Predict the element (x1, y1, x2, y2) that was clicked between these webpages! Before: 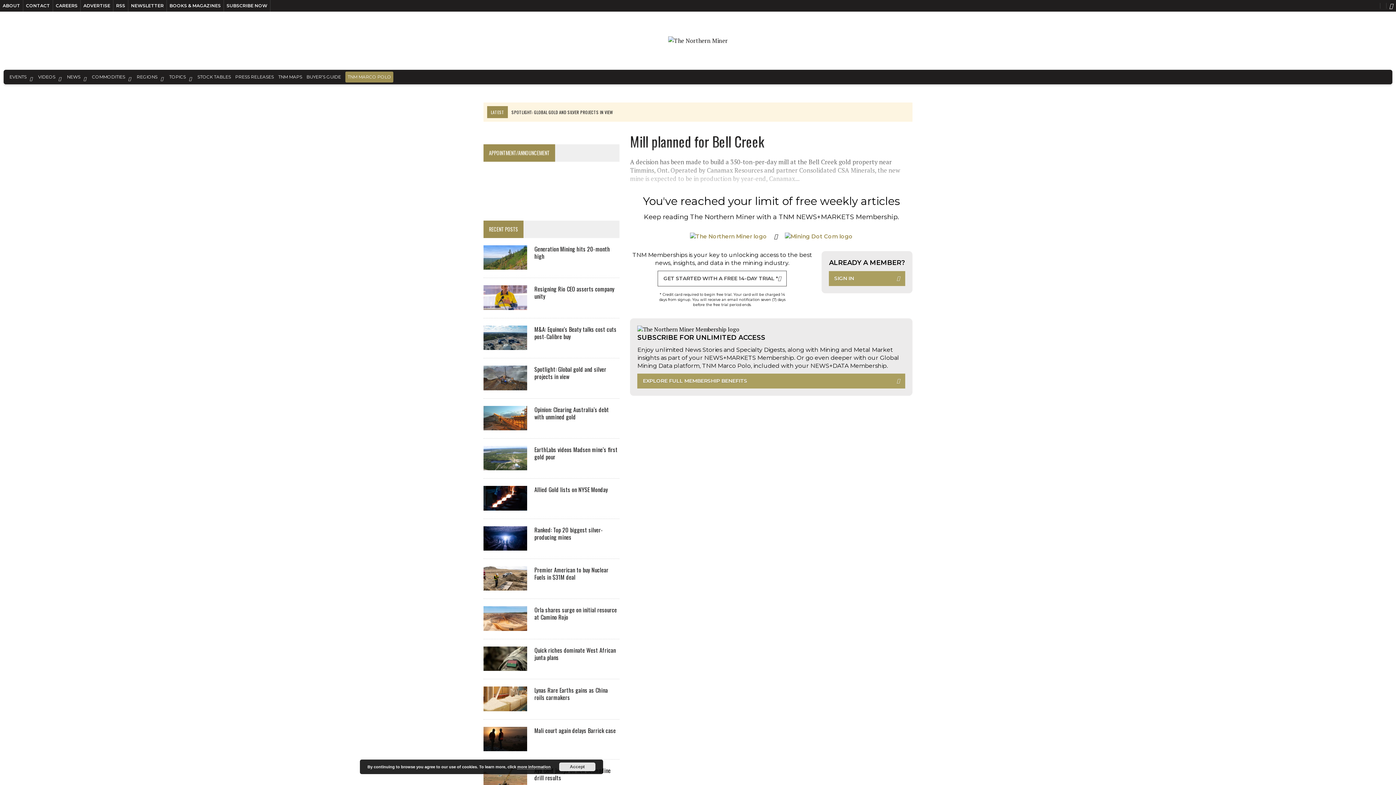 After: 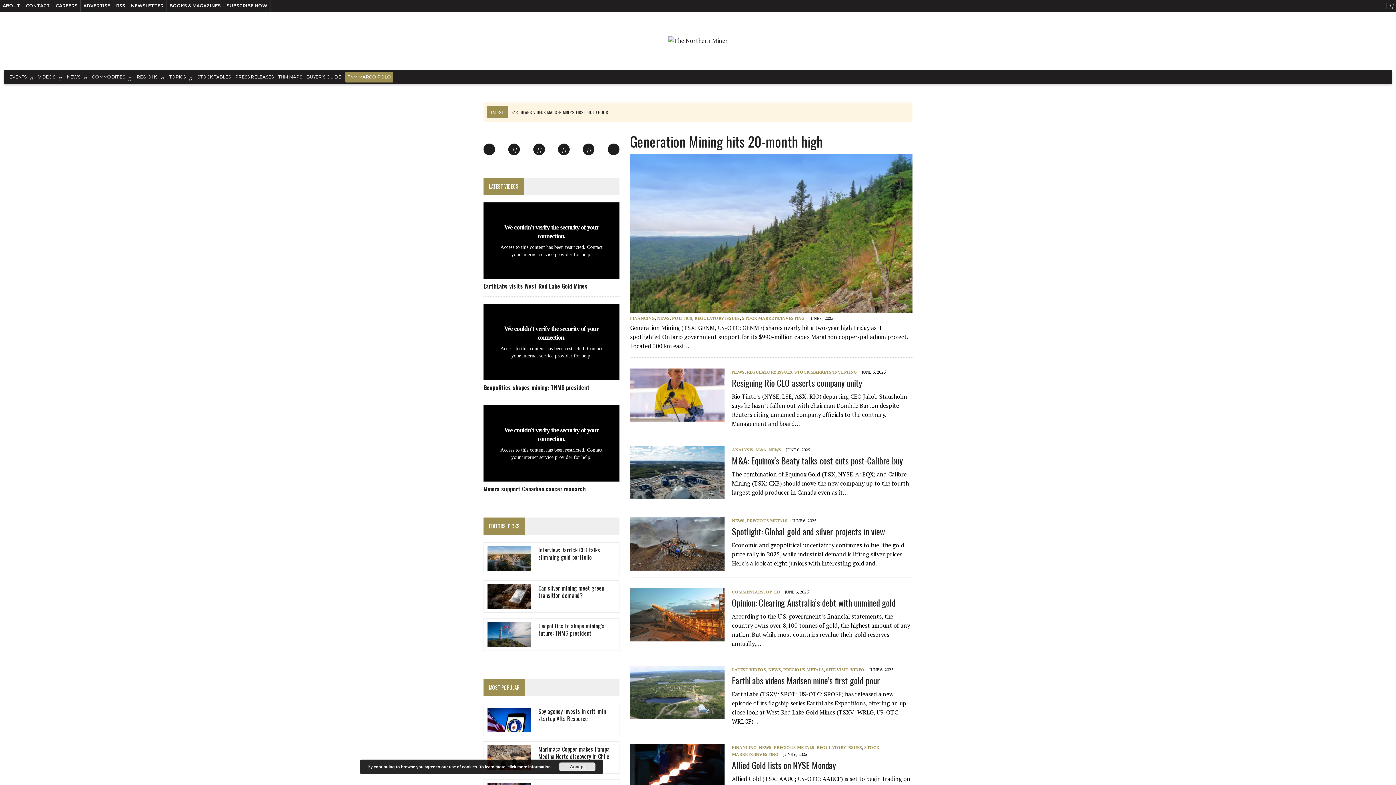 Action: bbox: (668, 36, 728, 45)